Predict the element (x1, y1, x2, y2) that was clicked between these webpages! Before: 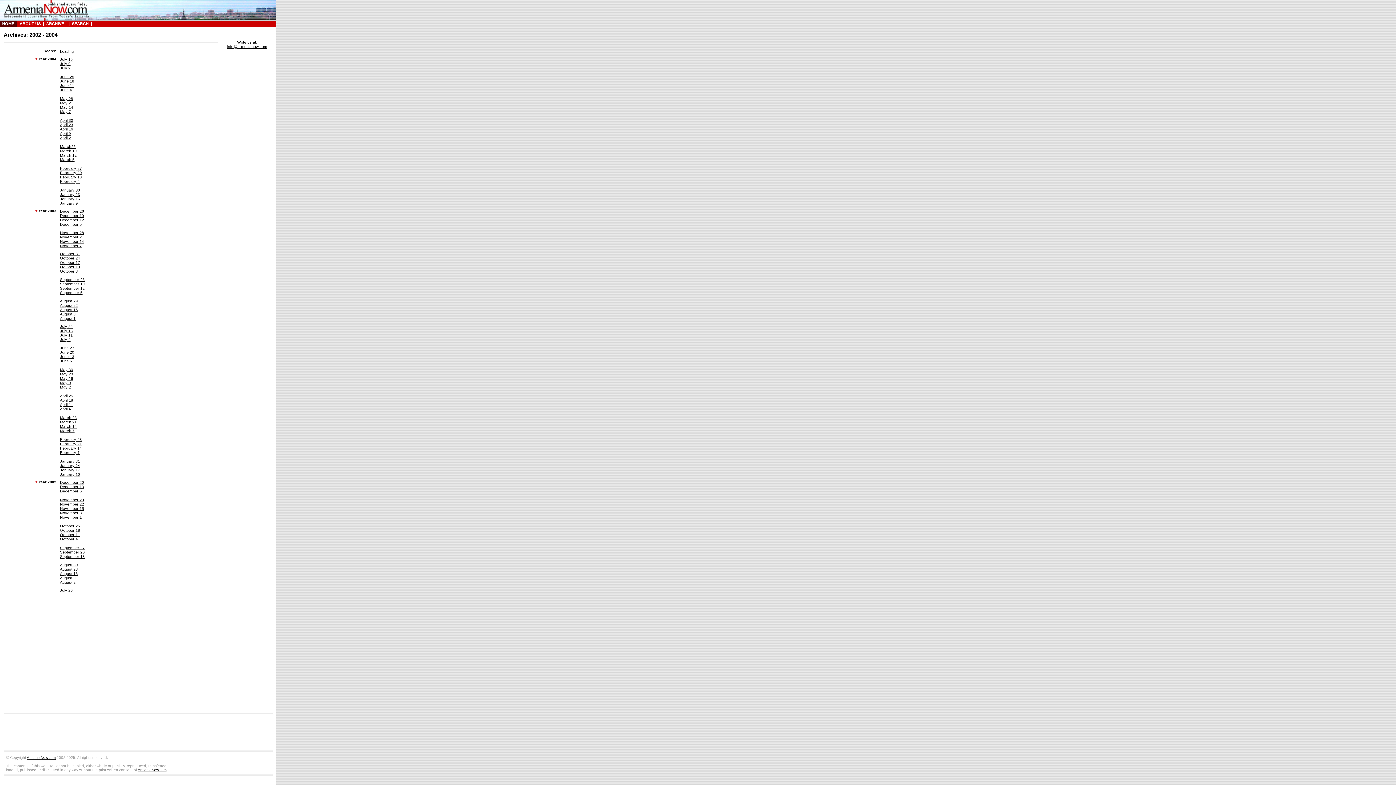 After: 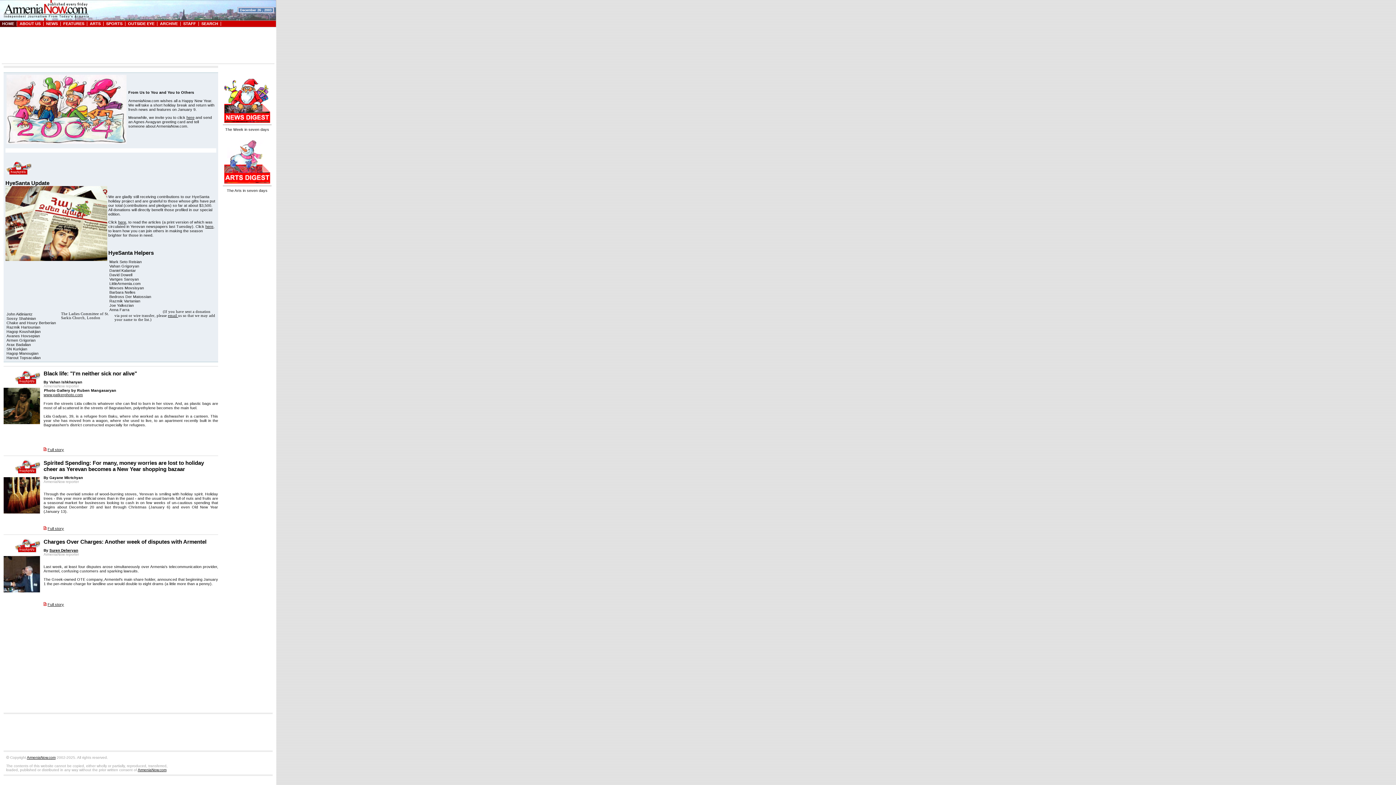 Action: bbox: (60, 209, 84, 213) label: December 26